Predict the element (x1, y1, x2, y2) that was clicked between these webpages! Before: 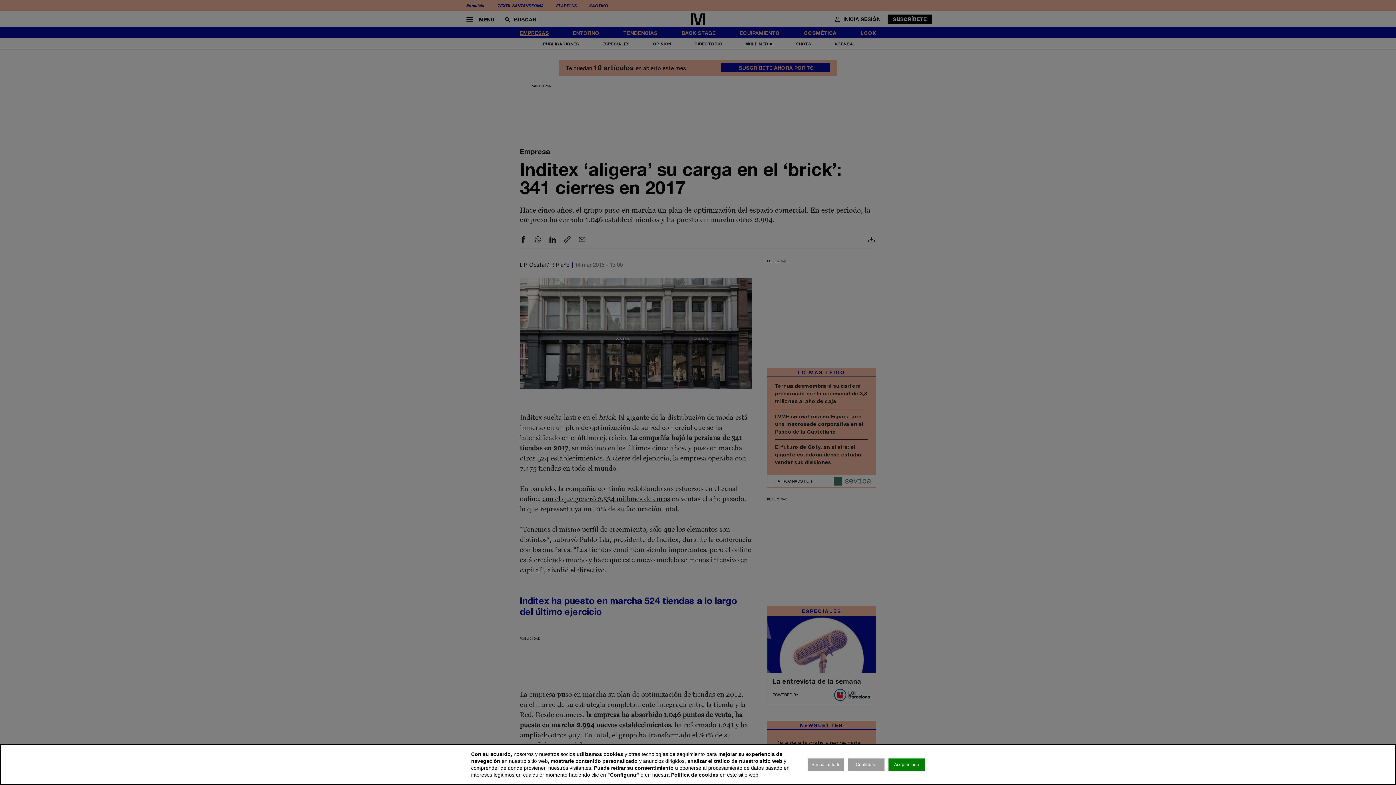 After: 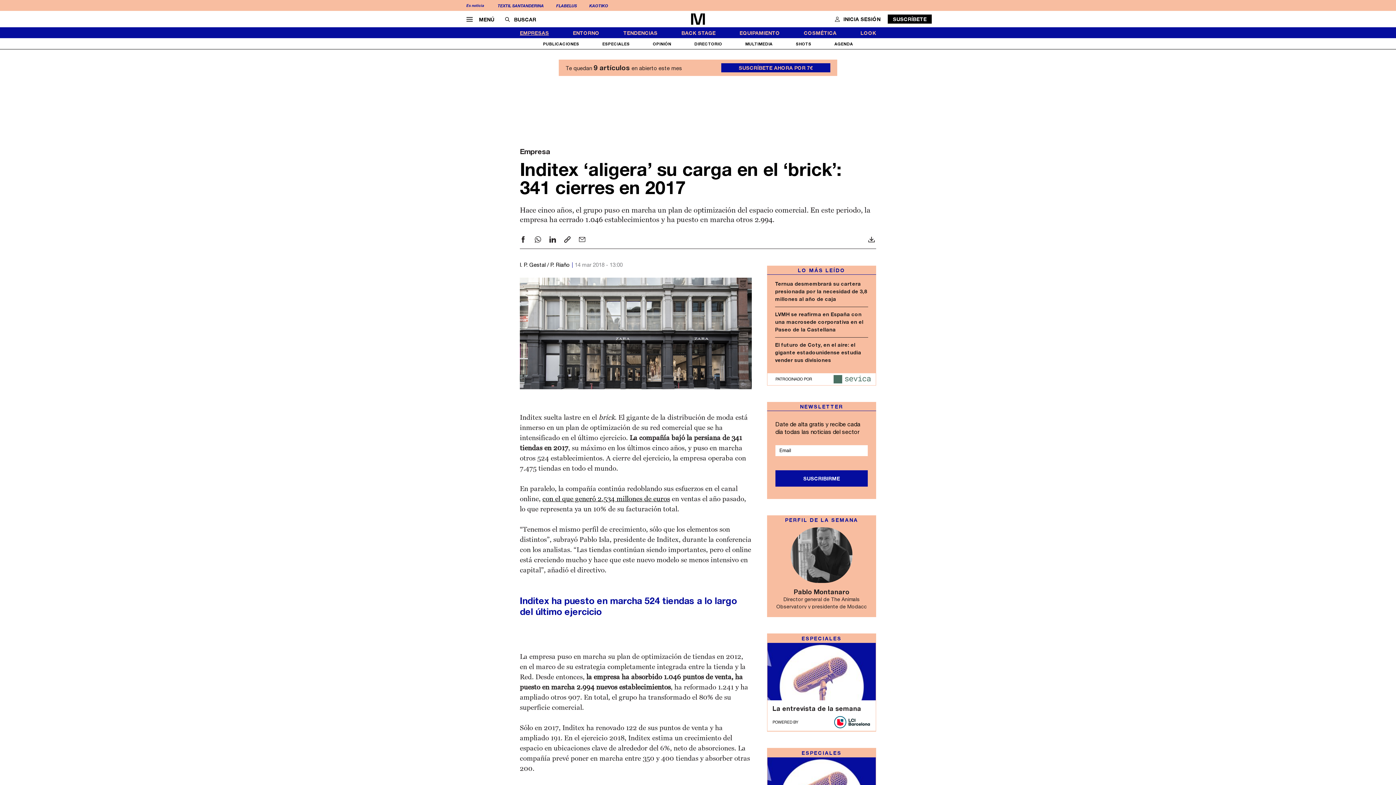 Action: bbox: (888, 758, 925, 771) label: Aceptar todo